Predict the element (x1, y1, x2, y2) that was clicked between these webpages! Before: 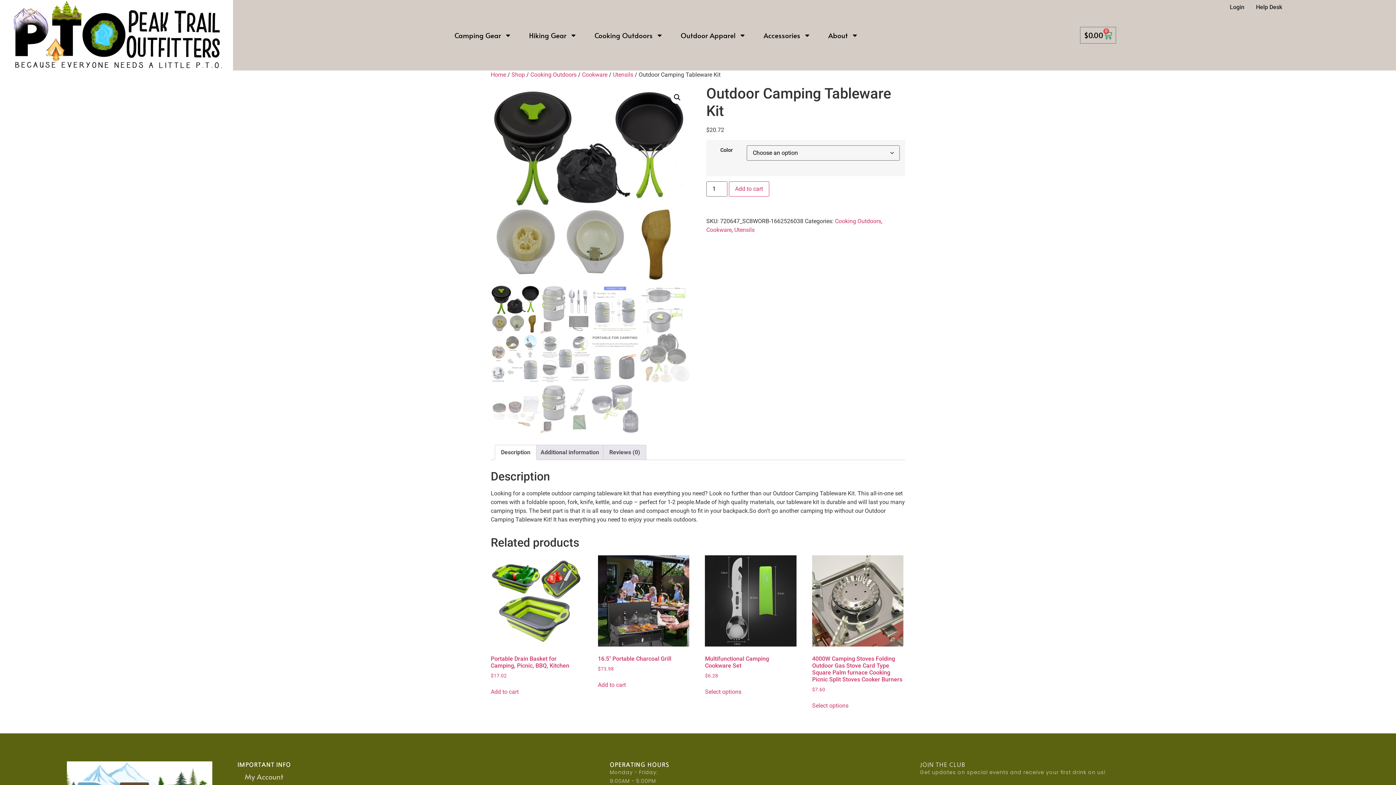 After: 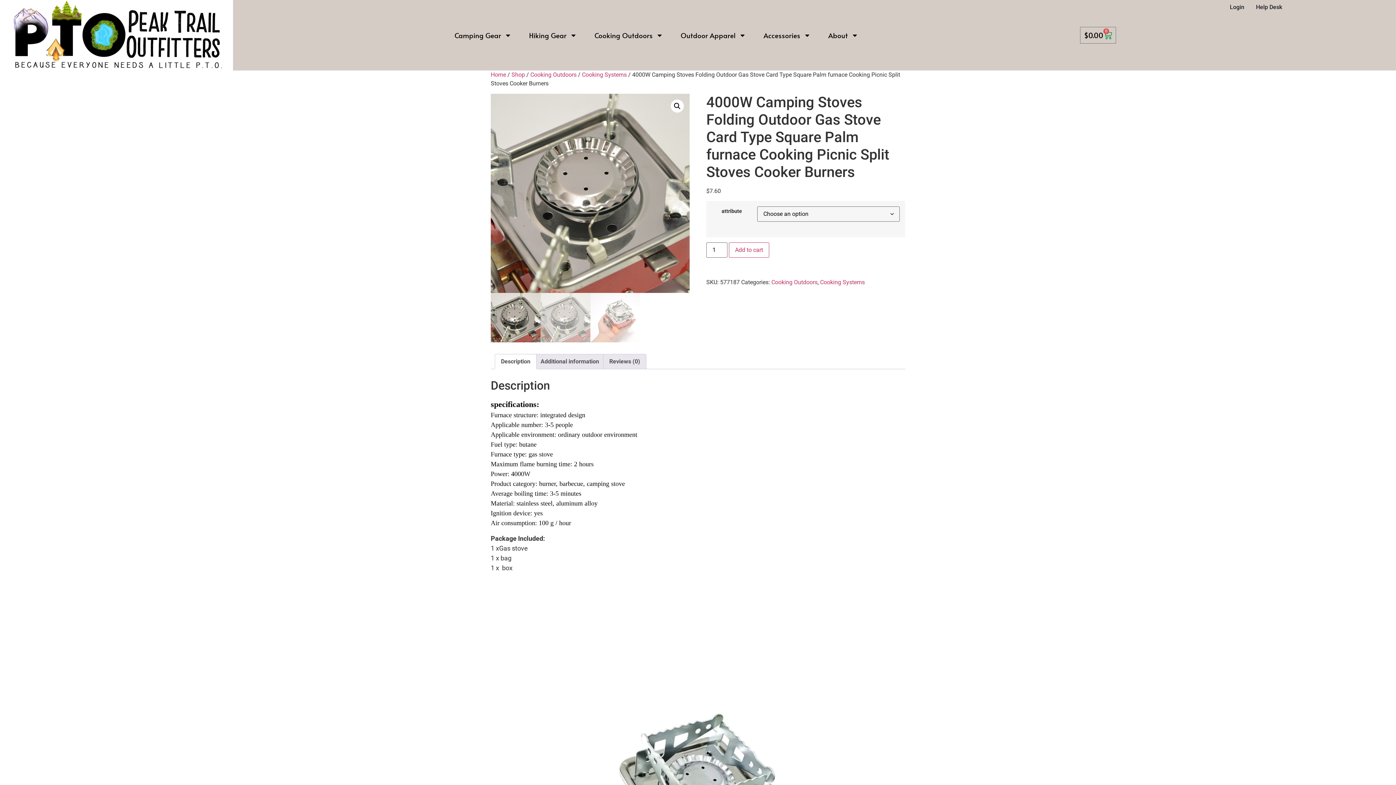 Action: label: Select options for “4000W Camping Stoves Folding Outdoor Gas Stove Card Type Square Palm furnace Cooking Picnic Split Stoves Cooker Burners” bbox: (812, 701, 848, 710)